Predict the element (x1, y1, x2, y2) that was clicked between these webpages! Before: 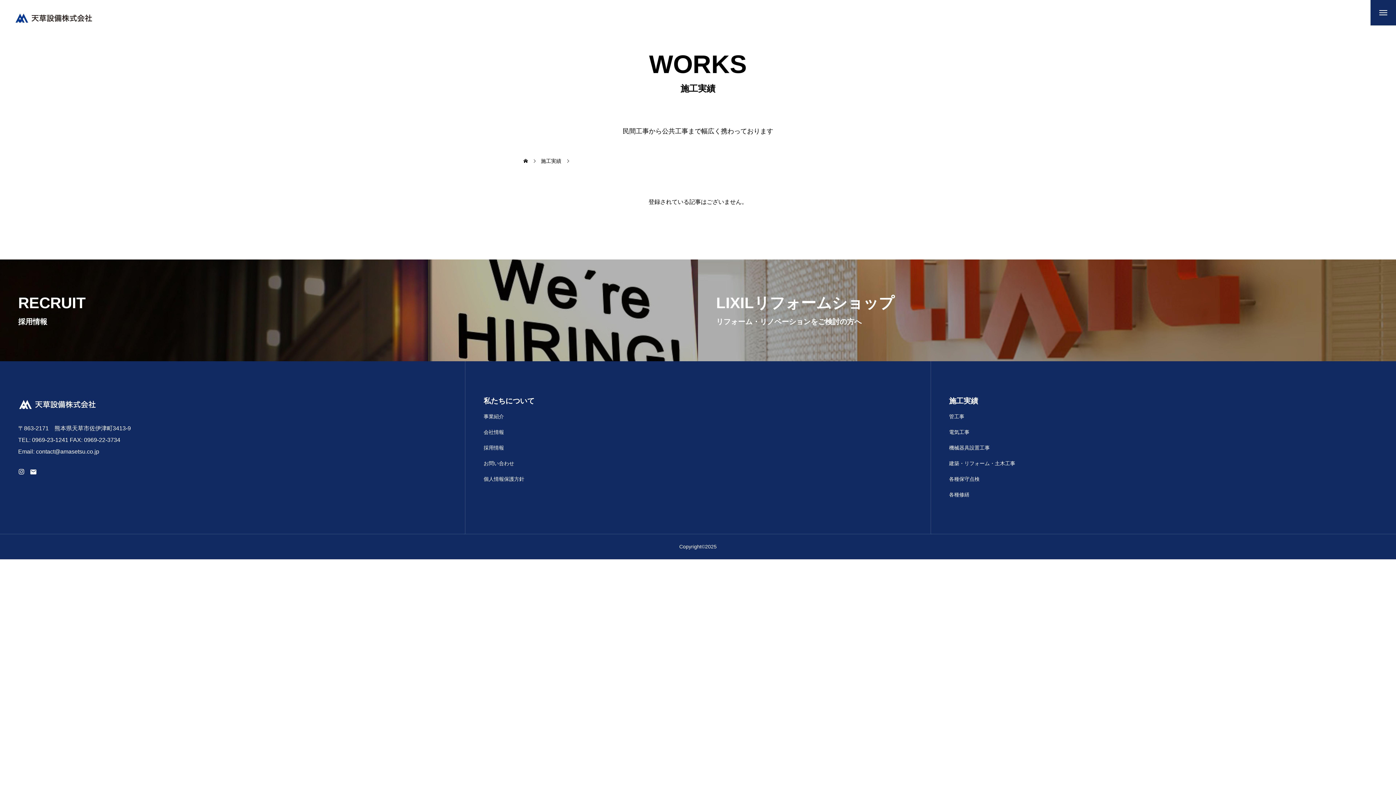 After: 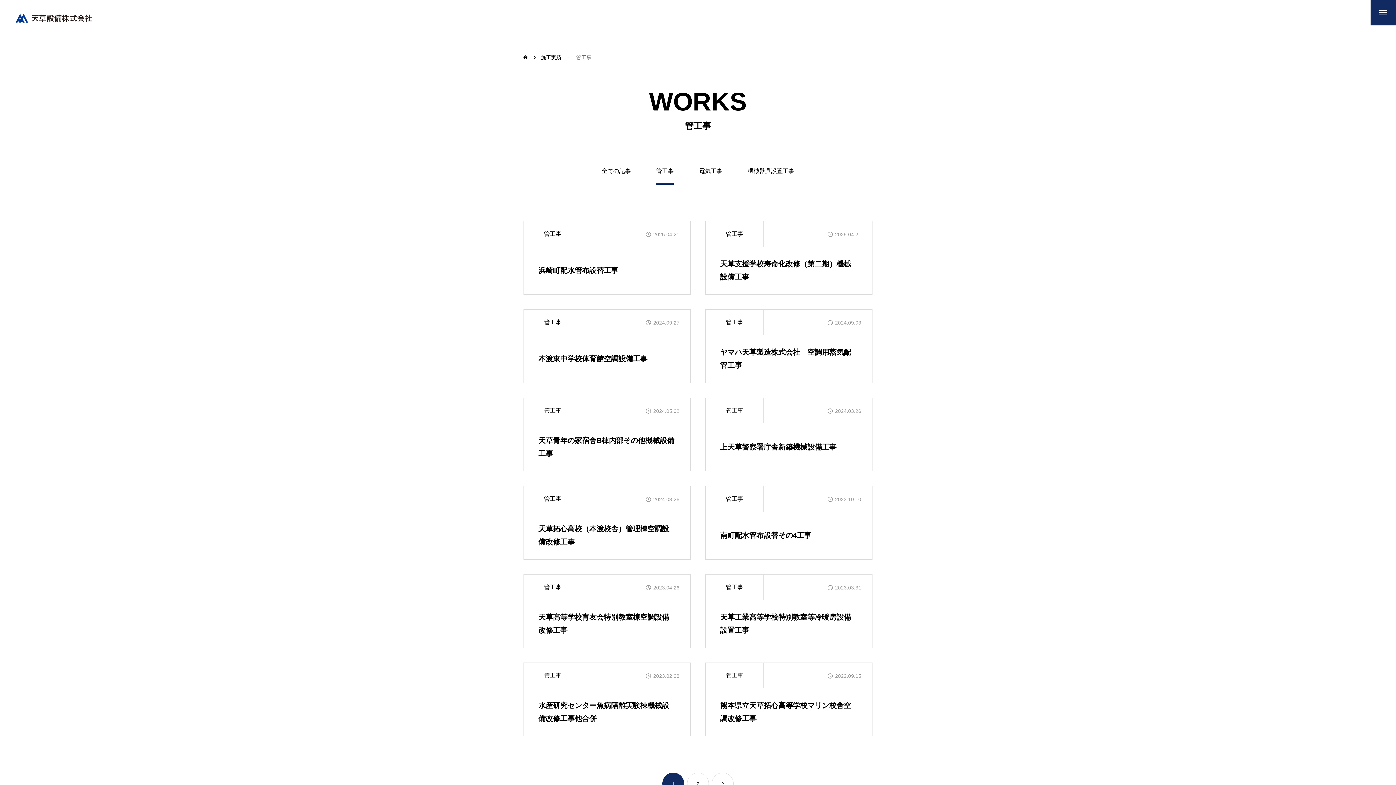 Action: bbox: (949, 409, 1378, 424) label: 管工事